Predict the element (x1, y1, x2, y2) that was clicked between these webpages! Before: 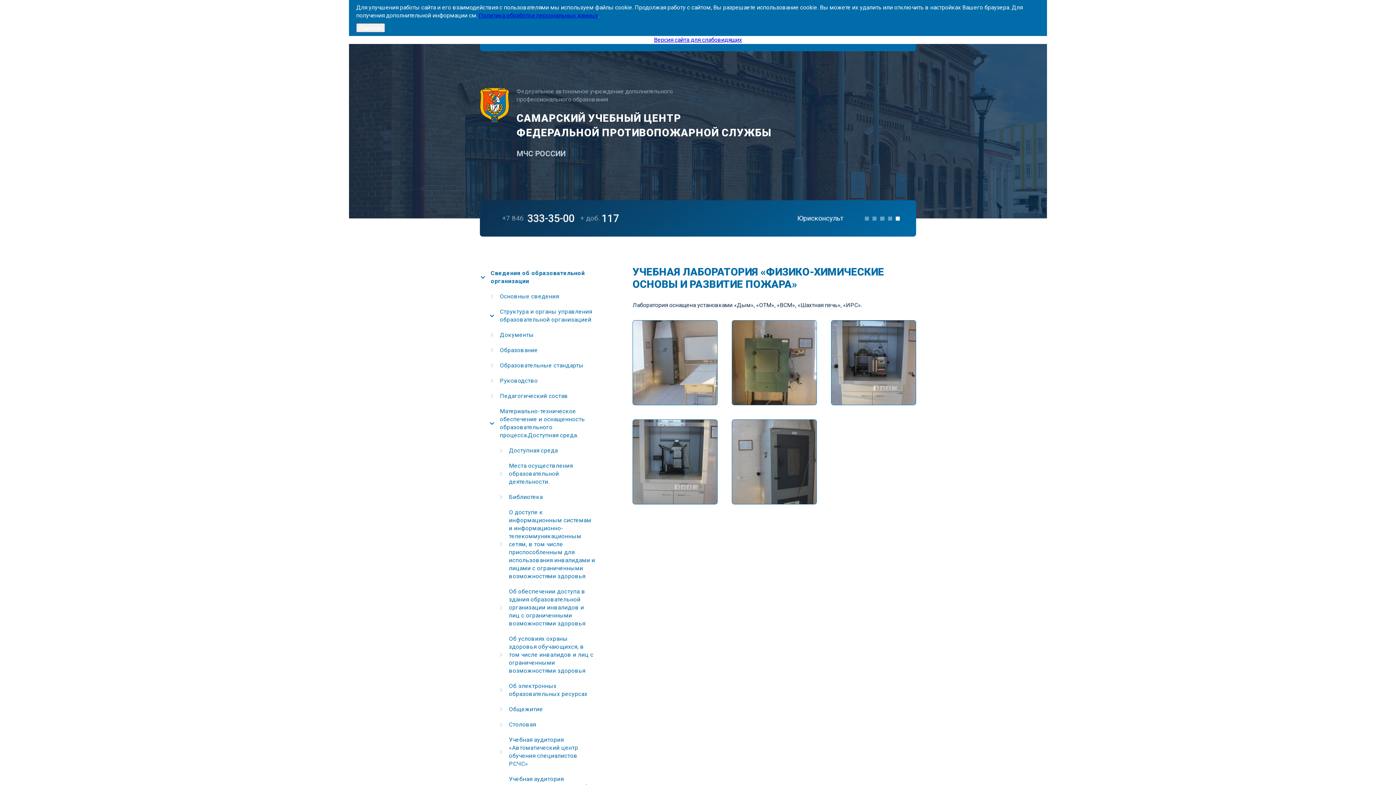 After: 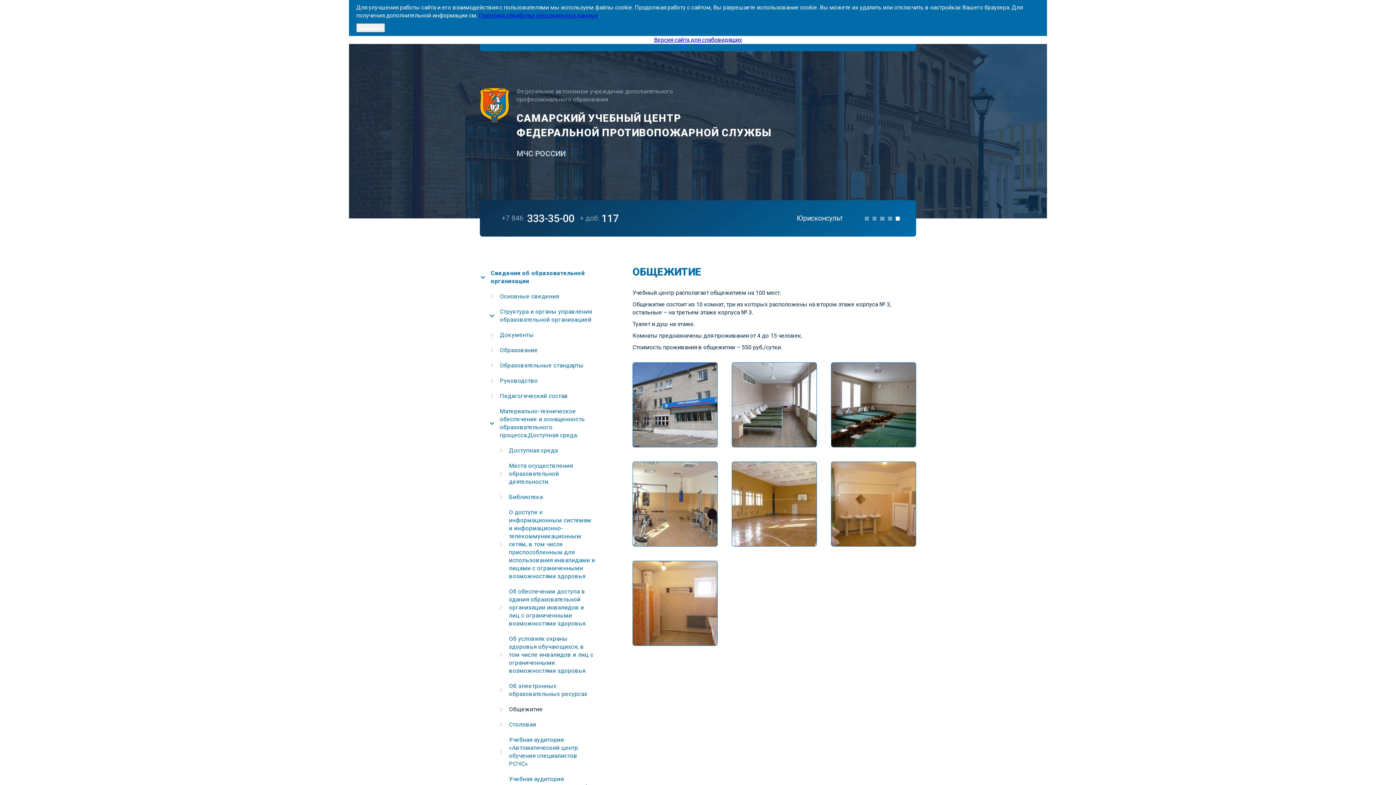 Action: label: Общежитие bbox: (509, 705, 543, 713)